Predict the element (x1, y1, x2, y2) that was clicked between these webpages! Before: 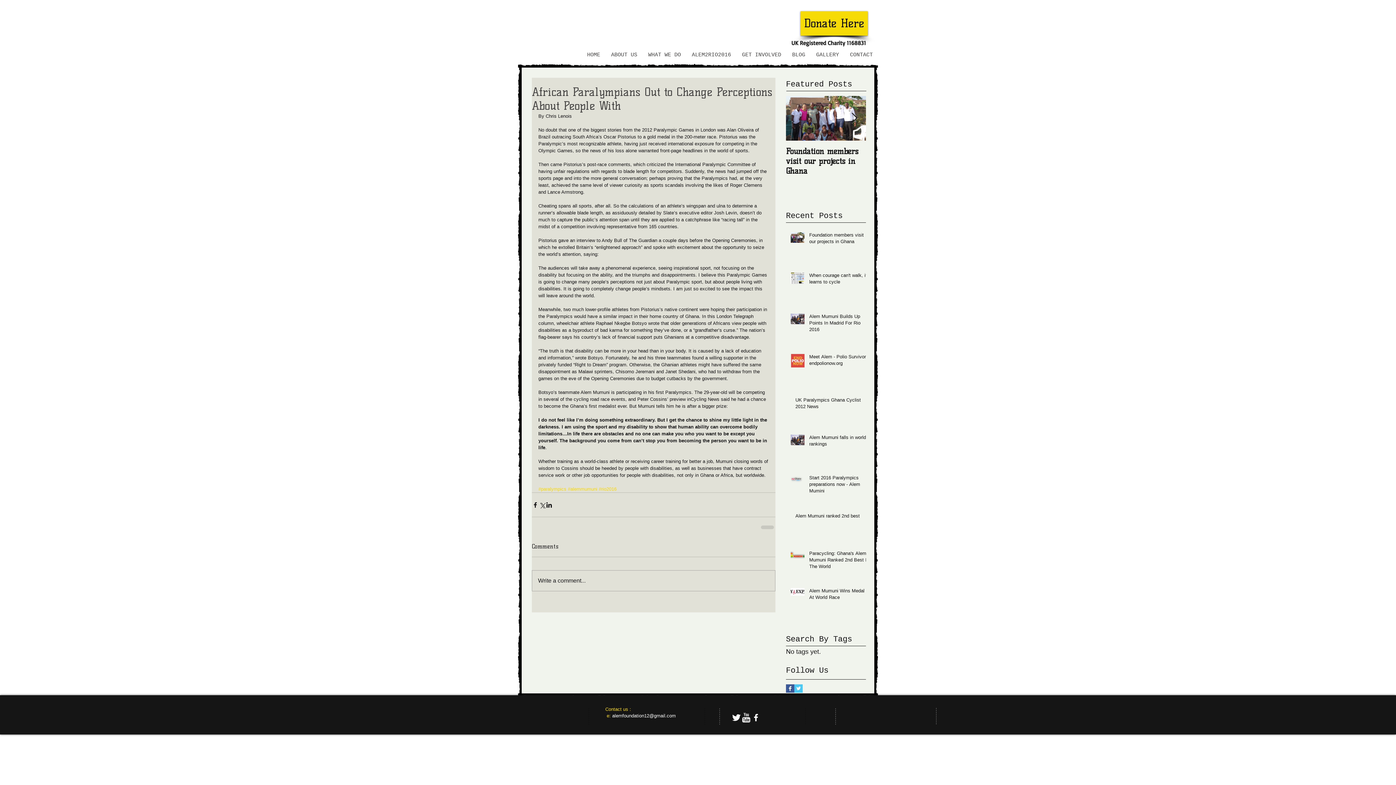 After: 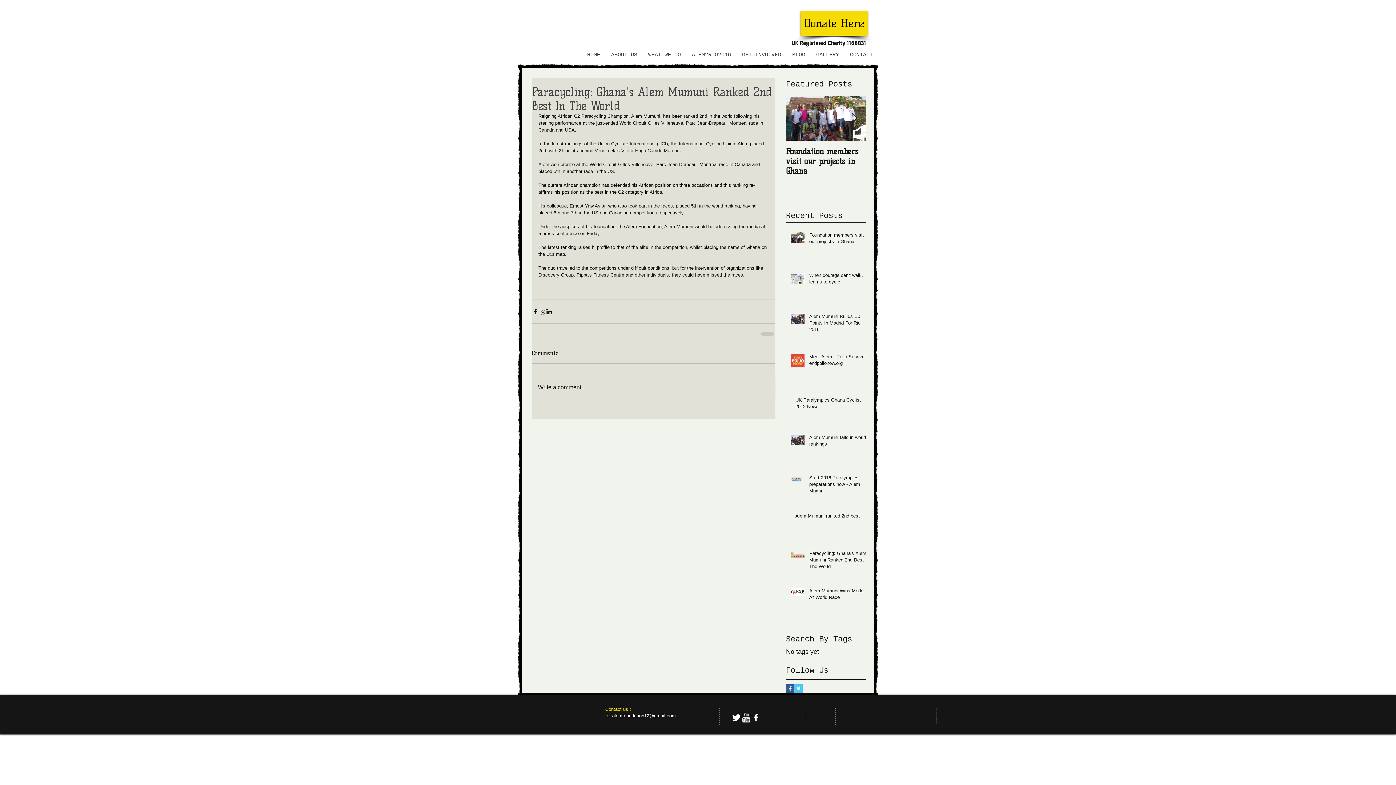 Action: label: Paracycling: Ghana's Alem Mumuni Ranked 2nd Best In The World bbox: (809, 550, 870, 573)